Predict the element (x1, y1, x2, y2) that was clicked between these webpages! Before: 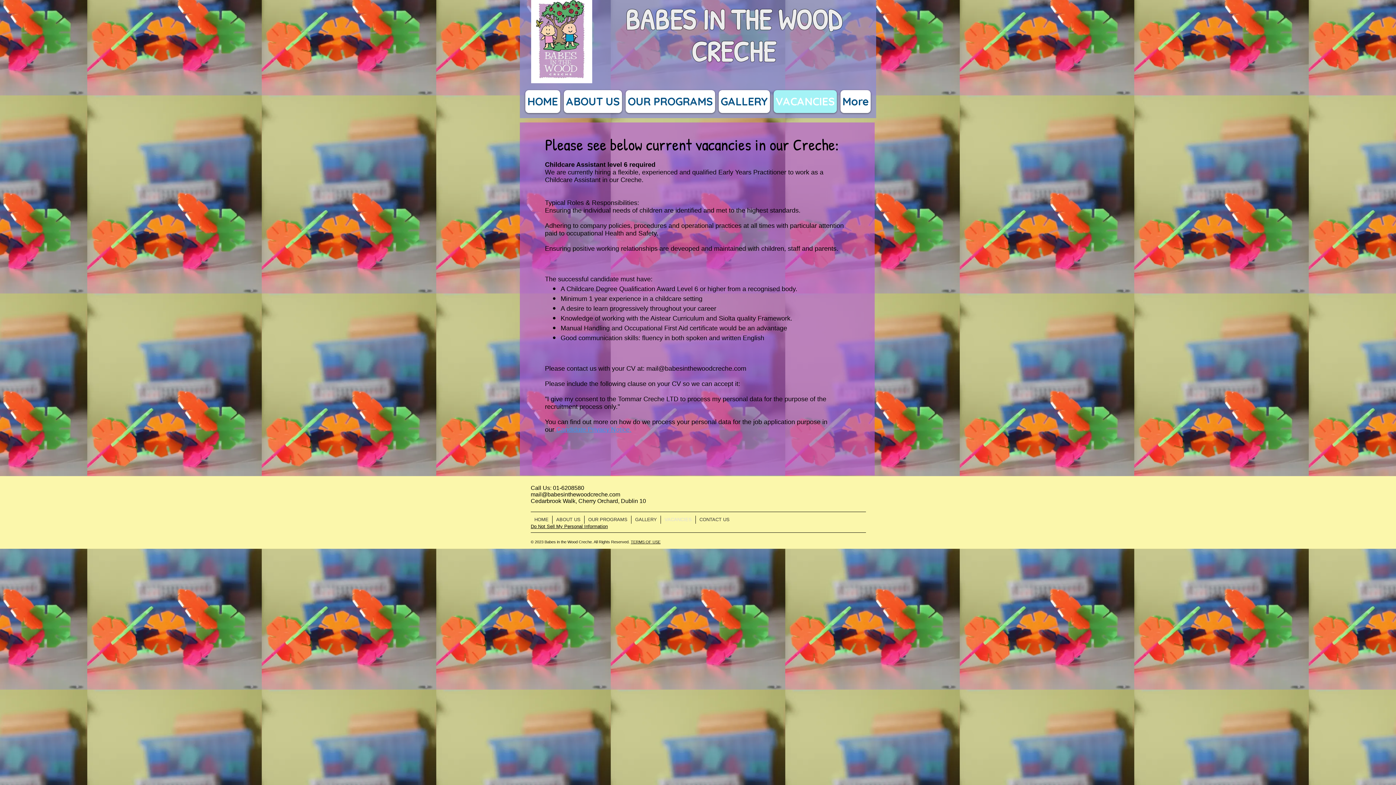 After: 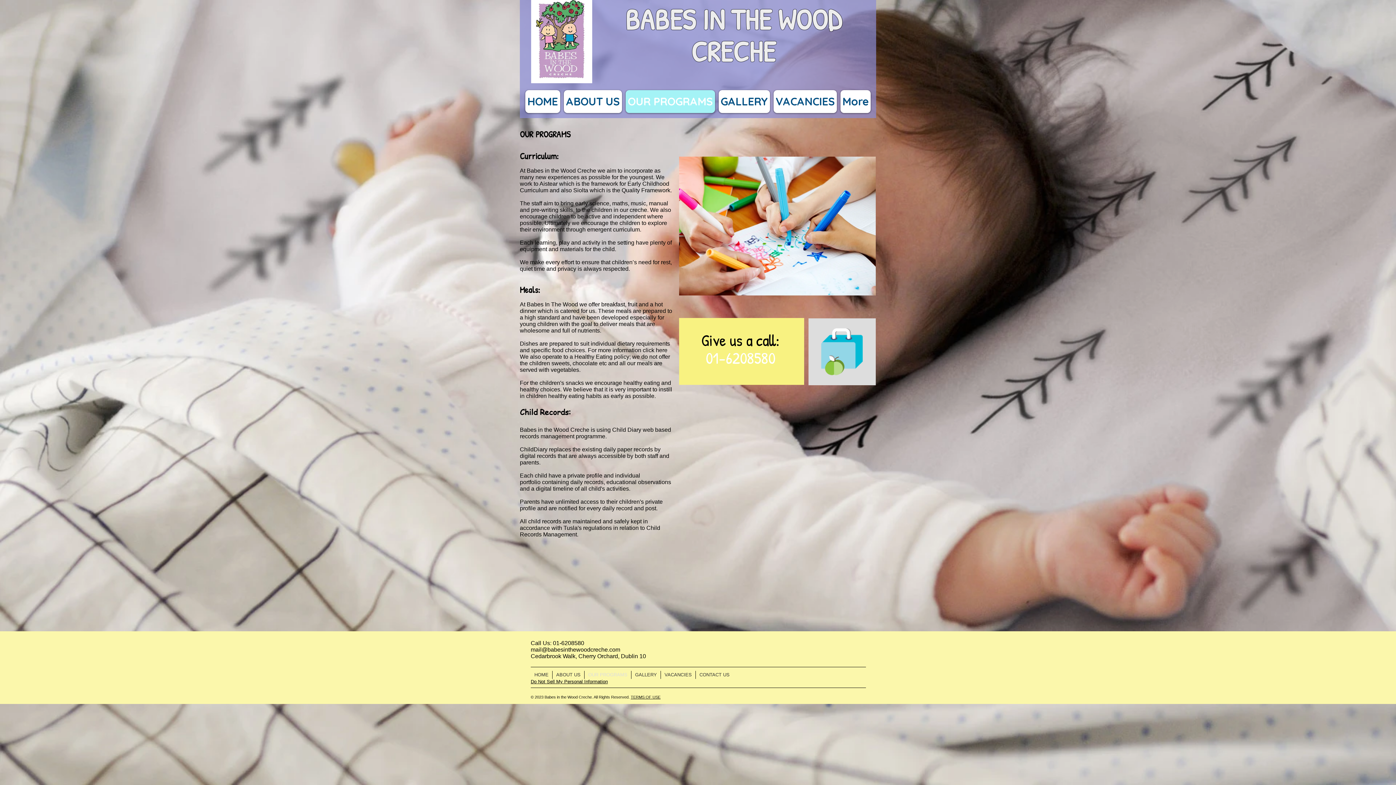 Action: bbox: (584, 516, 631, 524) label: OUR PROGRAMS